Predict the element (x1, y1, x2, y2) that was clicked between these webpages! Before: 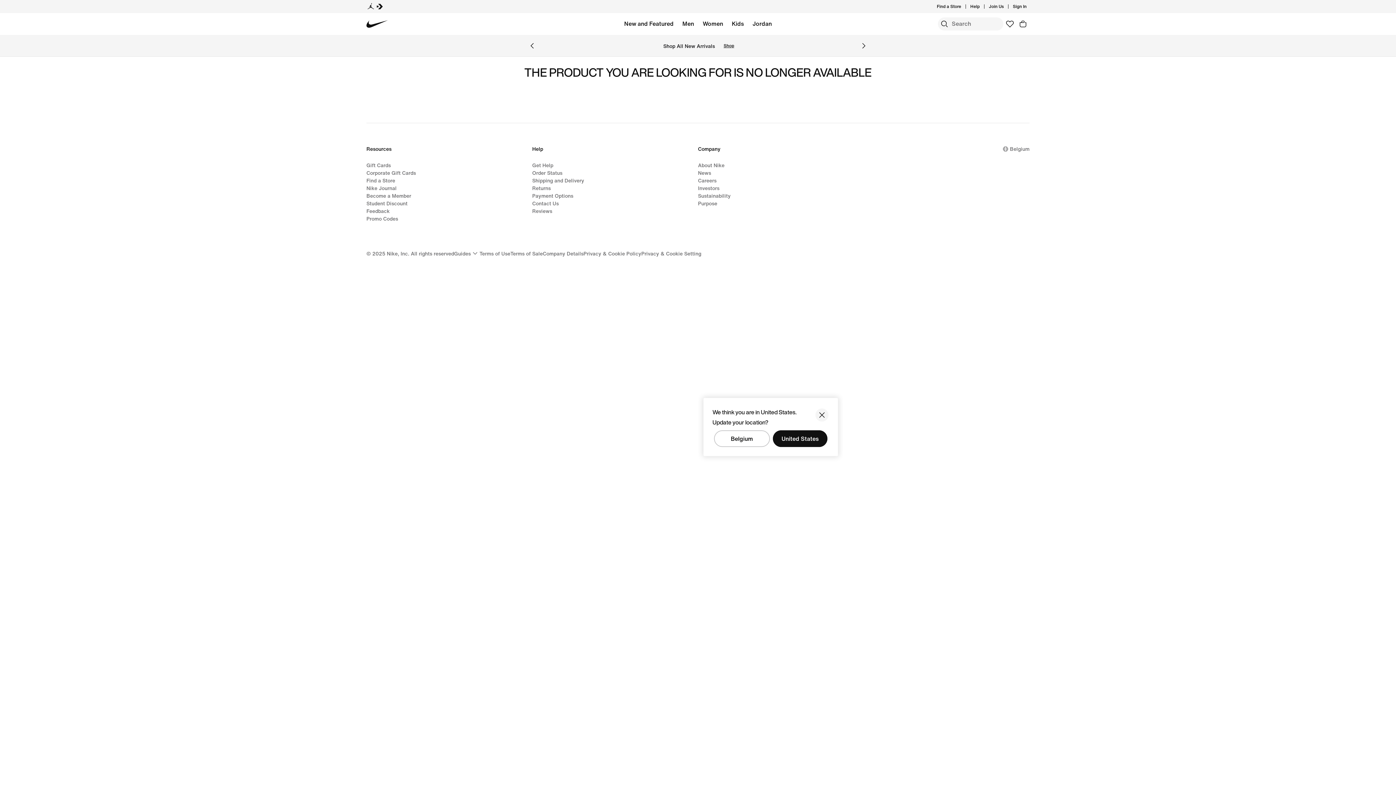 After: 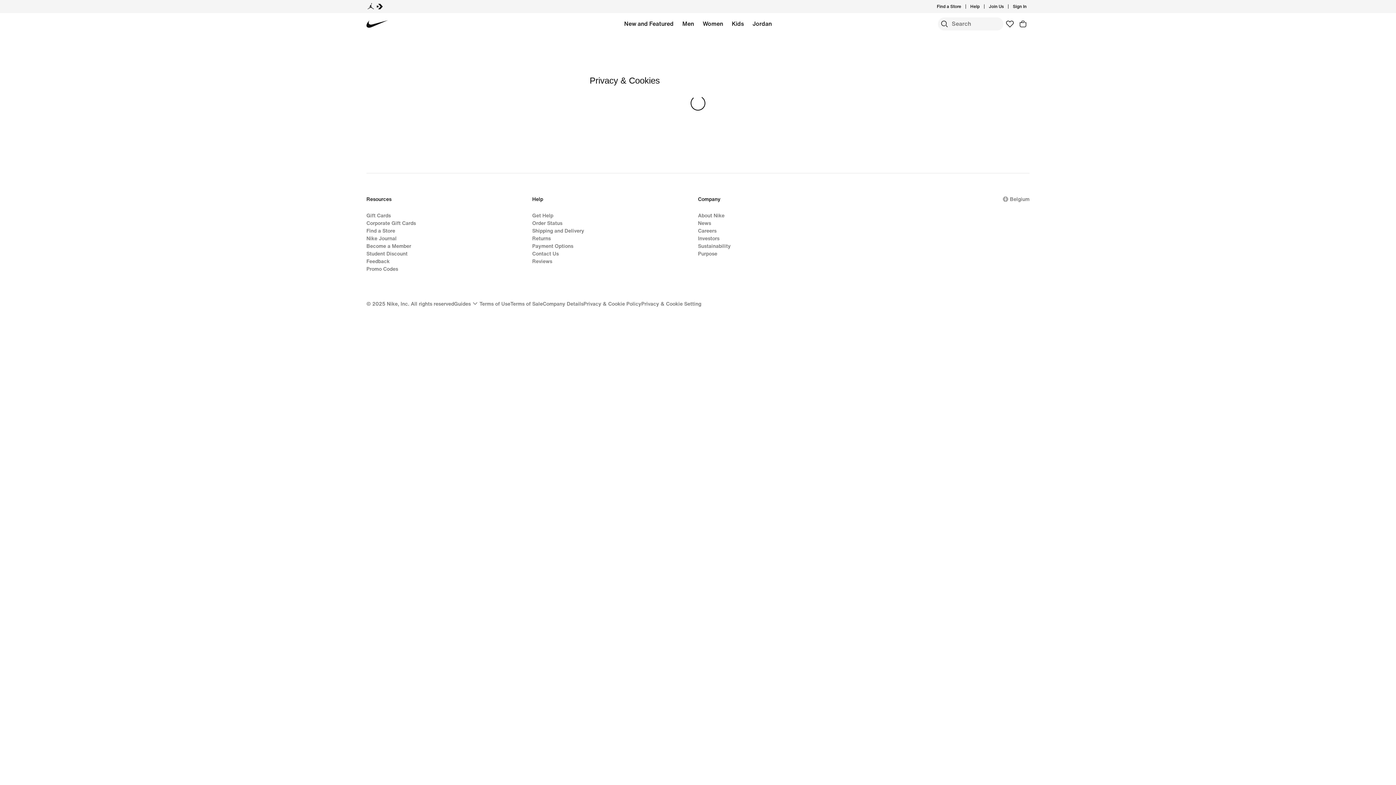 Action: bbox: (641, 249, 701, 257) label: Privacy & Cookie Setting